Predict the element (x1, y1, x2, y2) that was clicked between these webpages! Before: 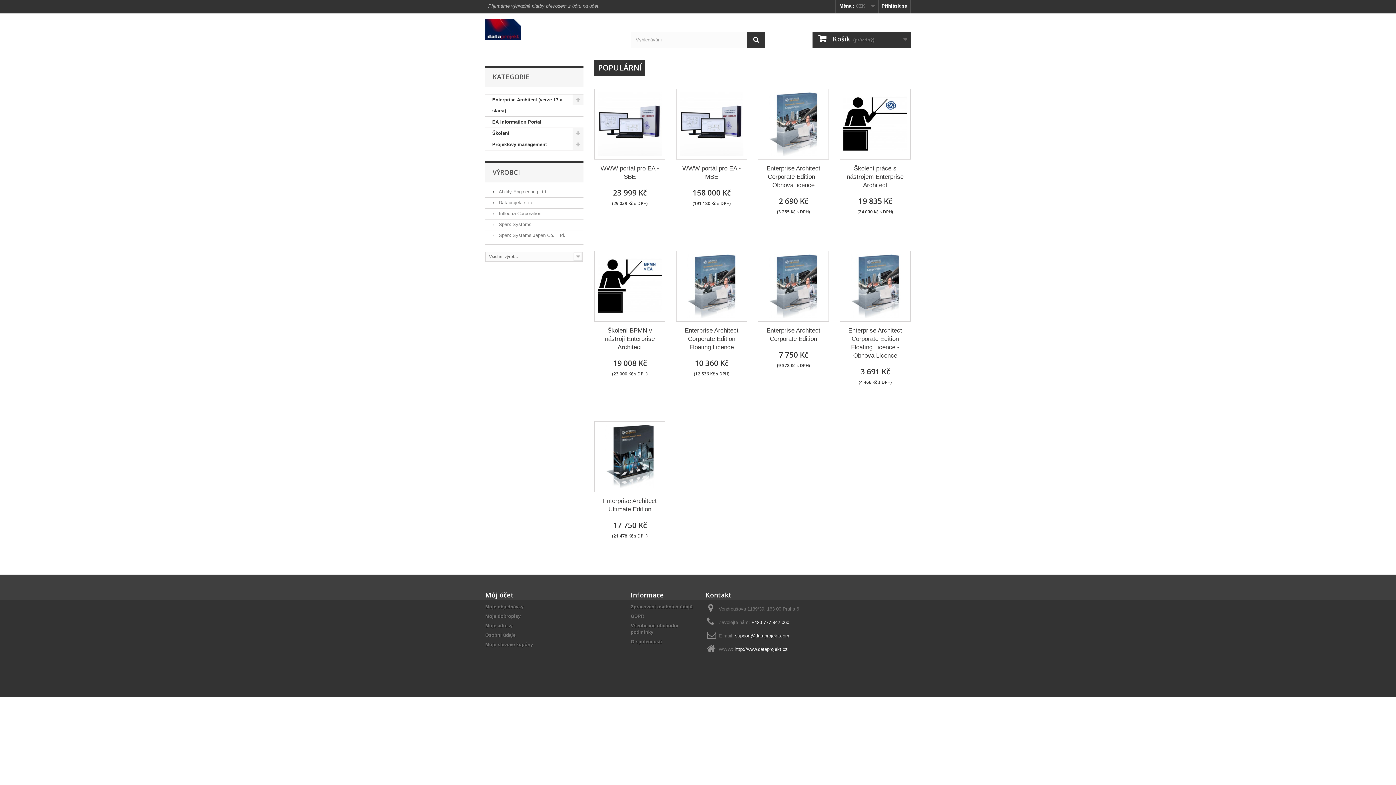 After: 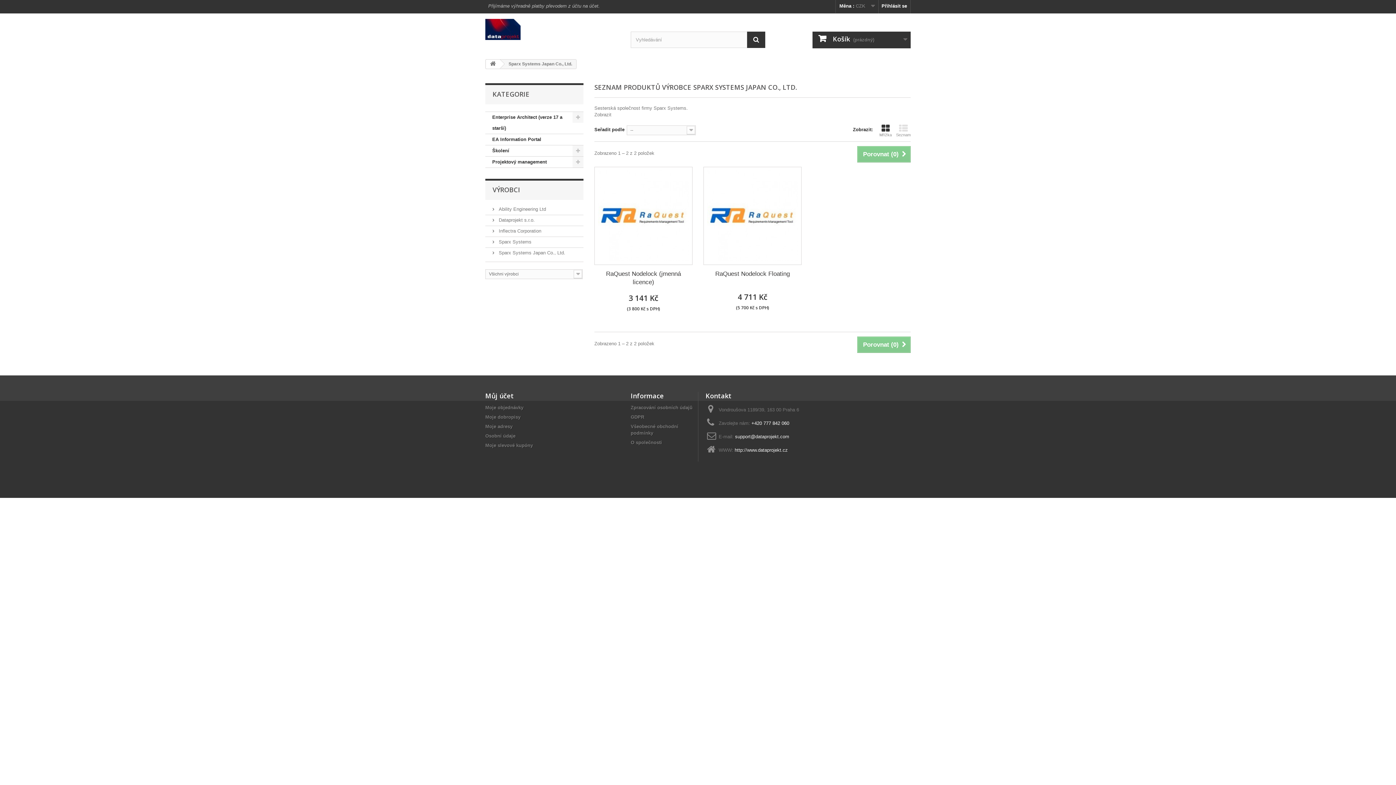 Action: label:  Sparx Systems Japan Co., Ltd. bbox: (492, 232, 565, 238)